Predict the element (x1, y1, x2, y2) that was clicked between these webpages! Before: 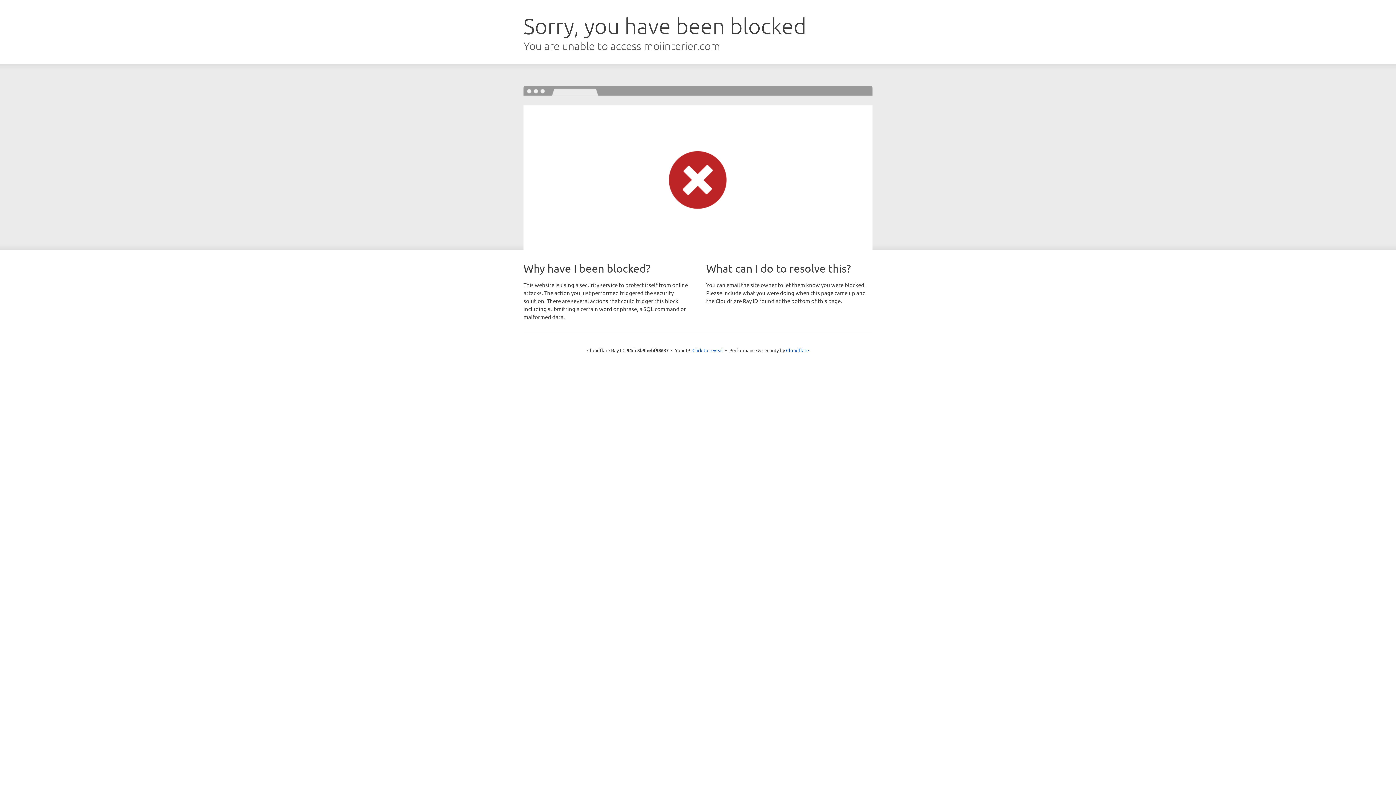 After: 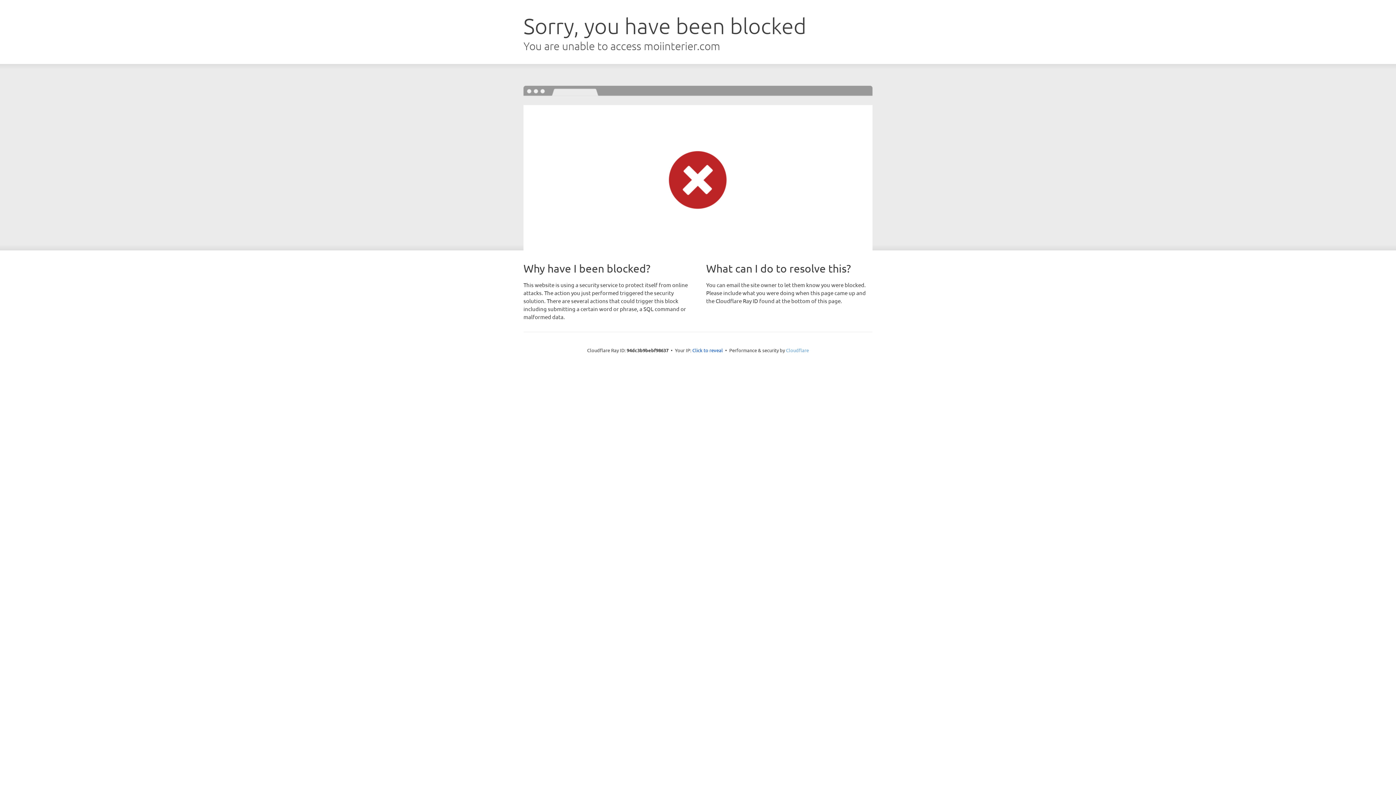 Action: label: Cloudflare bbox: (786, 347, 809, 353)